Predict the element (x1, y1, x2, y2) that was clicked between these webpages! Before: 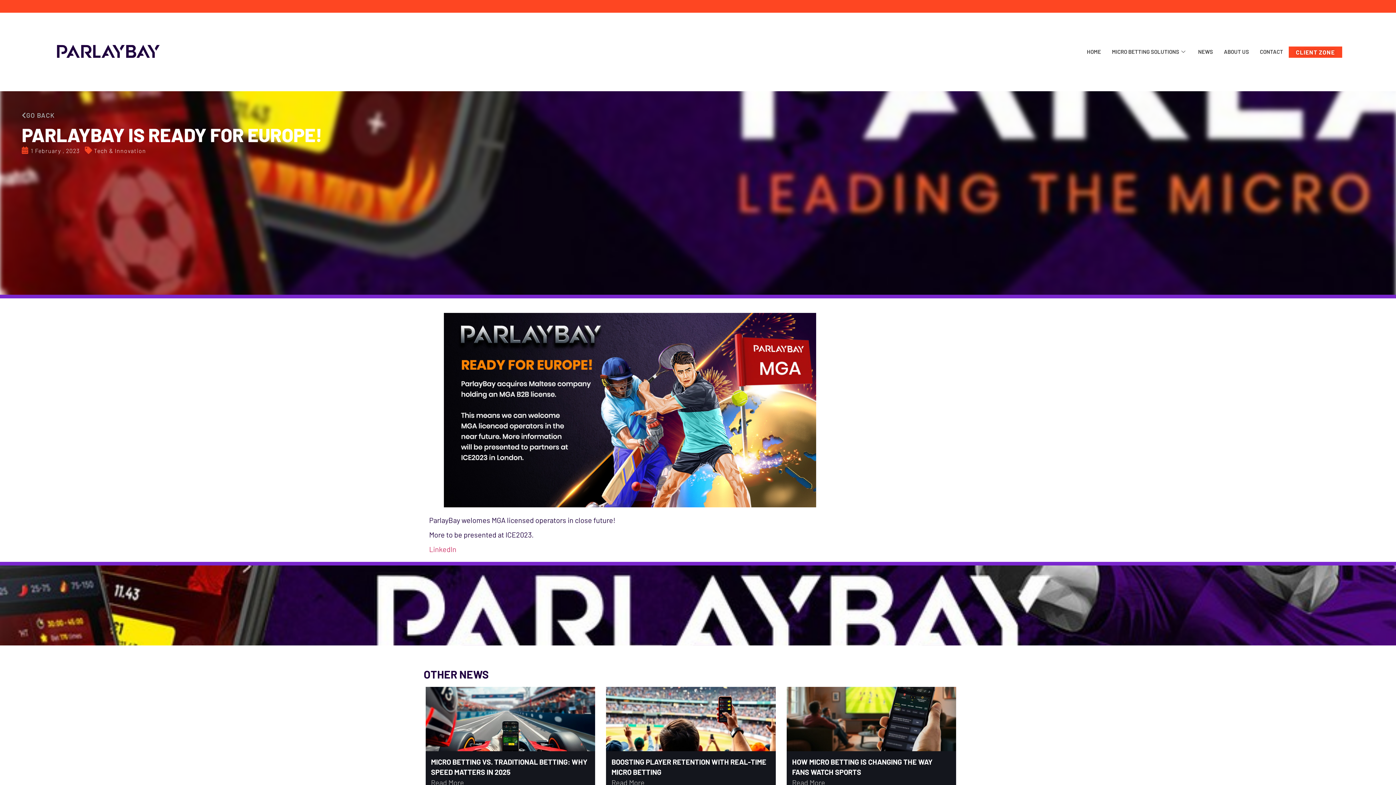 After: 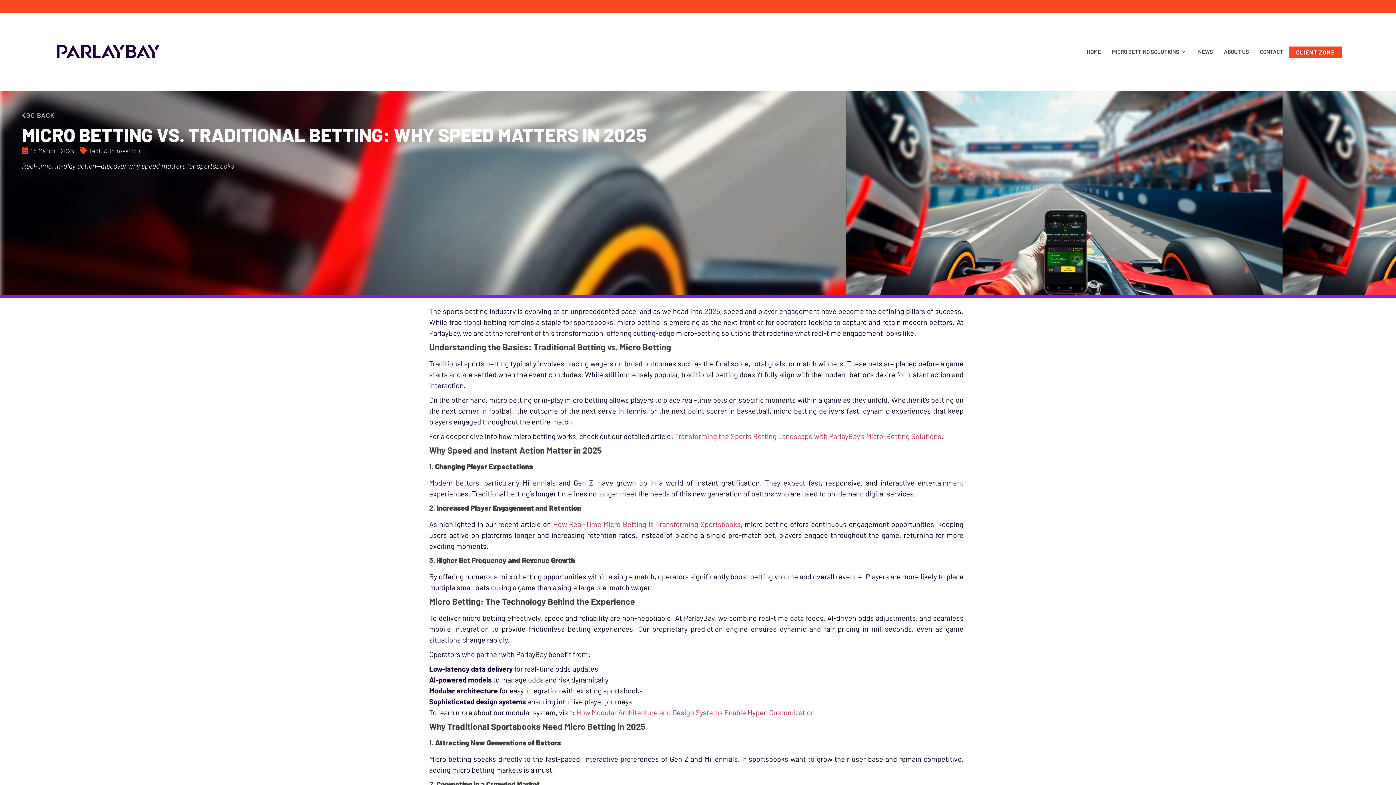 Action: label: Read More bbox: (431, 777, 589, 788)